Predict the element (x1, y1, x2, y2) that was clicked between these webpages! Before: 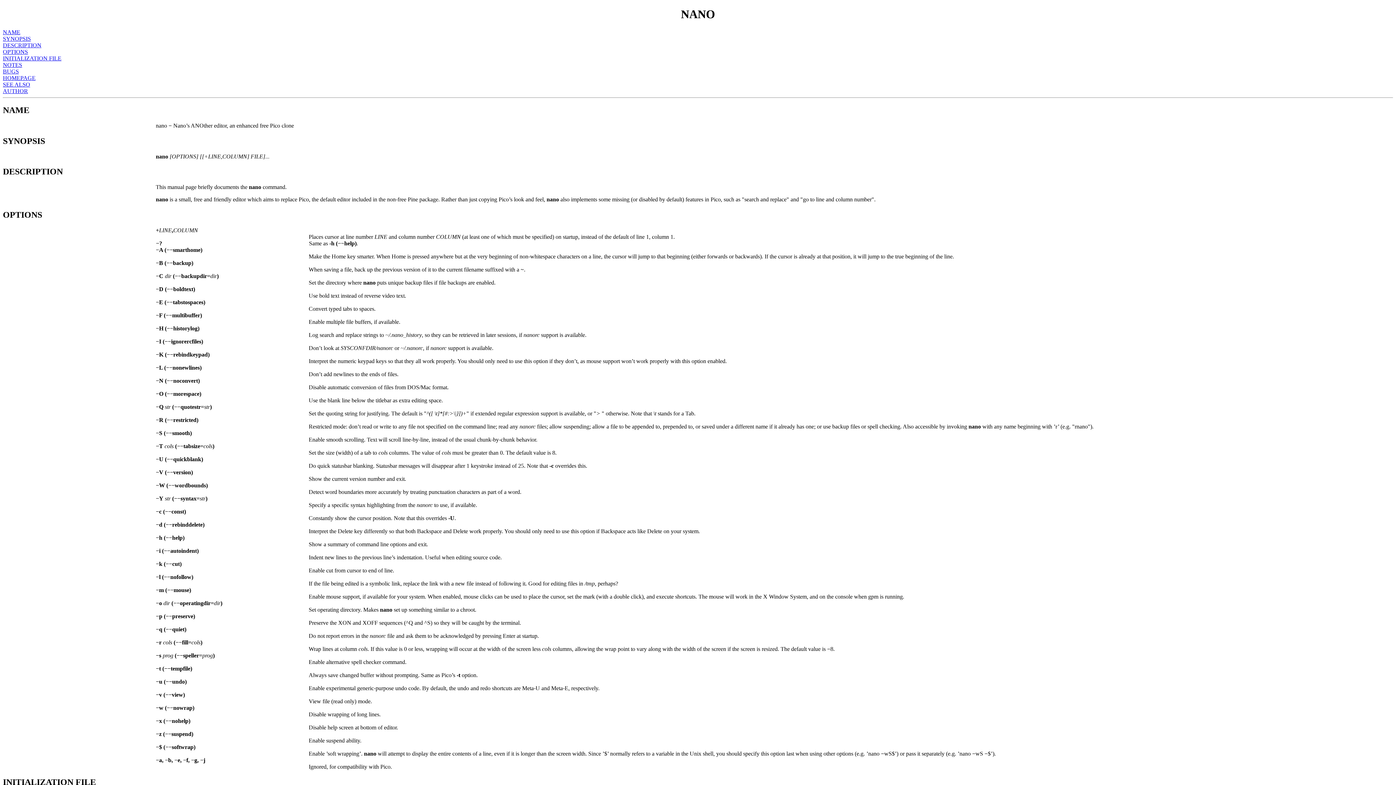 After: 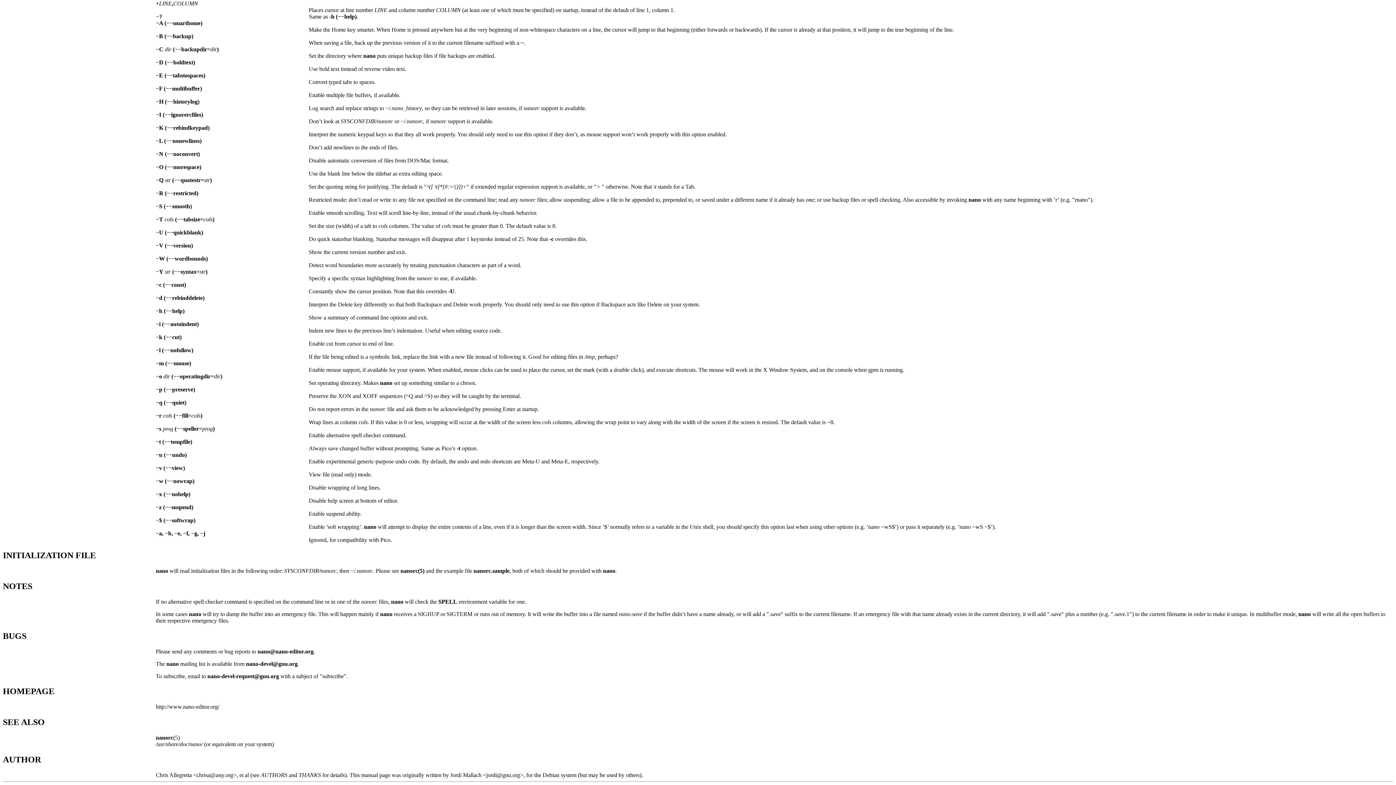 Action: label: BUGS bbox: (2, 68, 18, 74)